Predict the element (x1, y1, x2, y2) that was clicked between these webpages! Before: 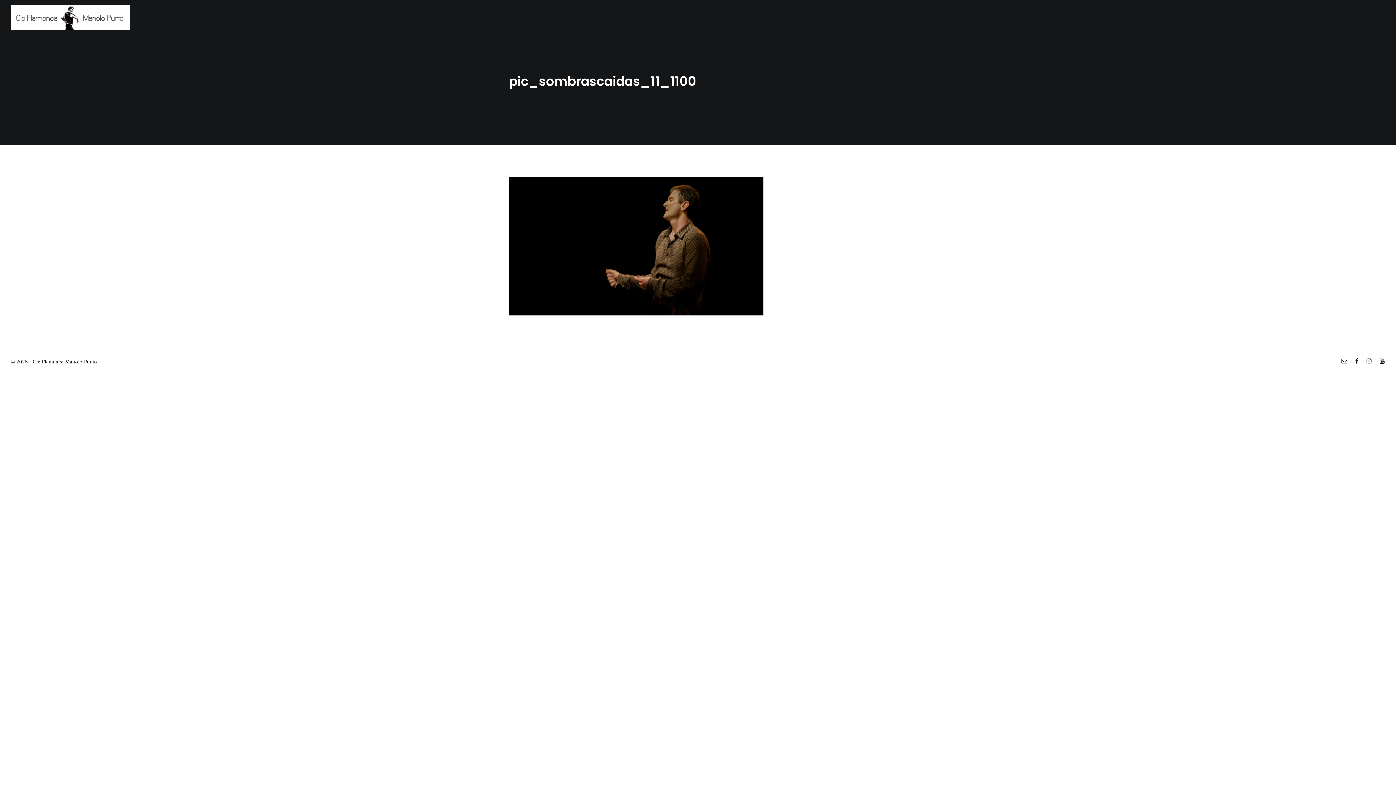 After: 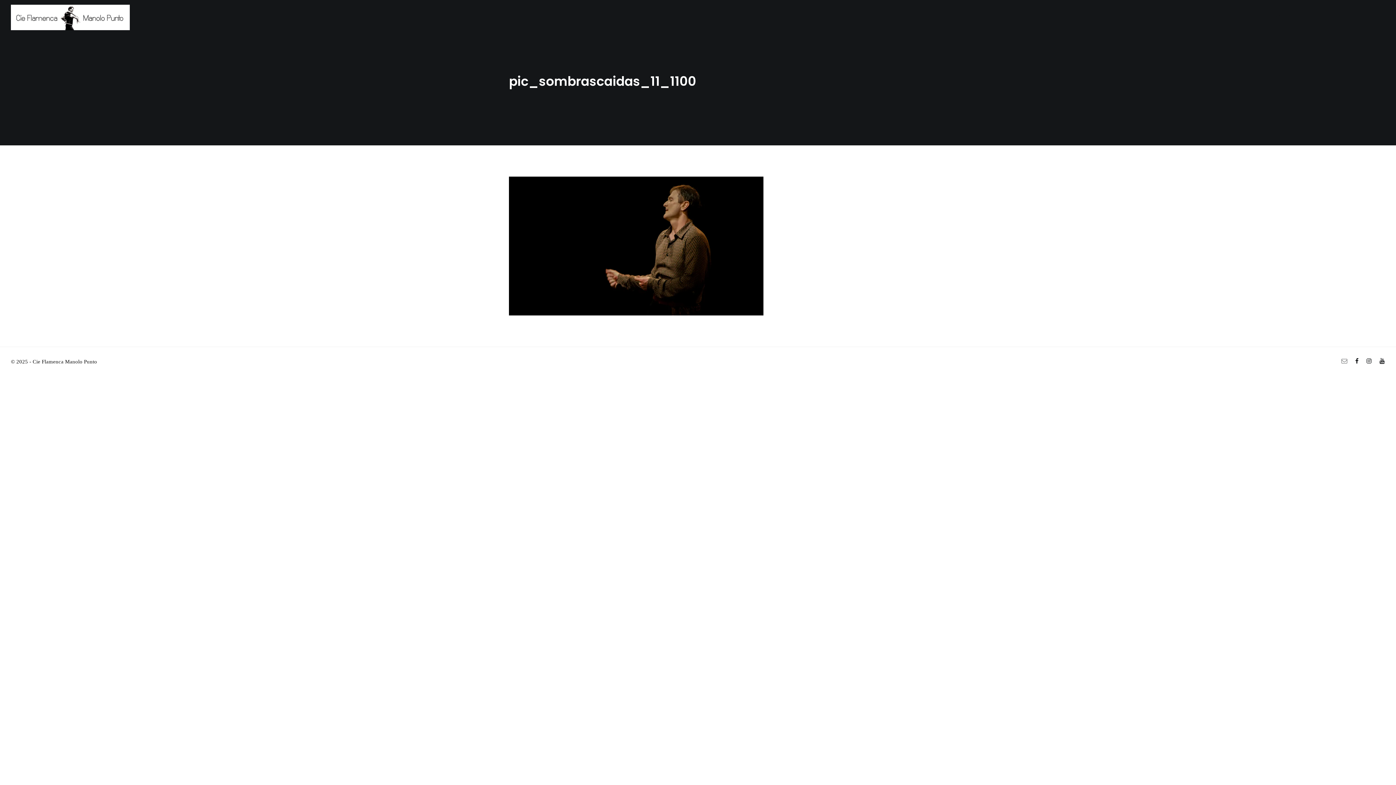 Action: bbox: (1341, 358, 1348, 364)